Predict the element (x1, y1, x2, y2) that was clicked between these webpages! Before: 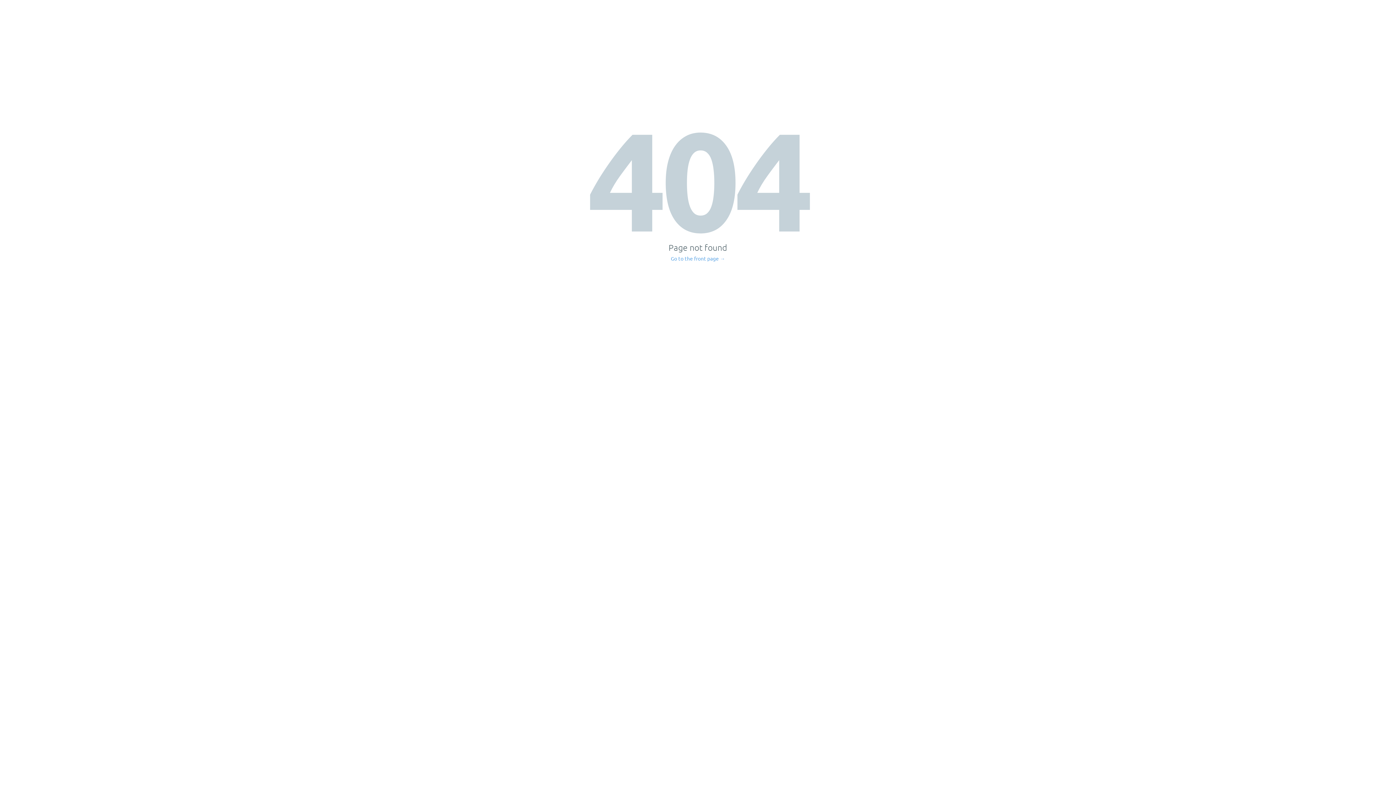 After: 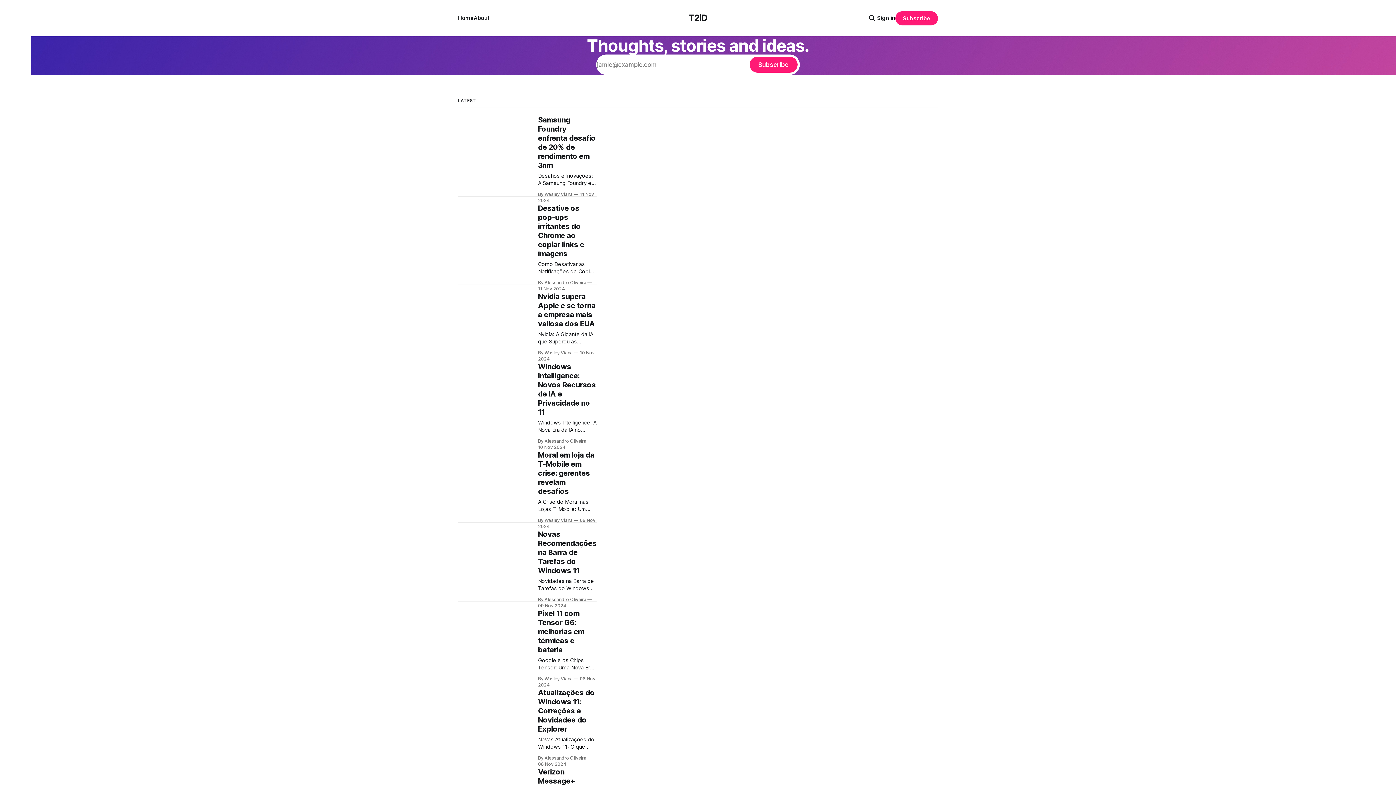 Action: bbox: (671, 256, 725, 261) label: Go to the front page →